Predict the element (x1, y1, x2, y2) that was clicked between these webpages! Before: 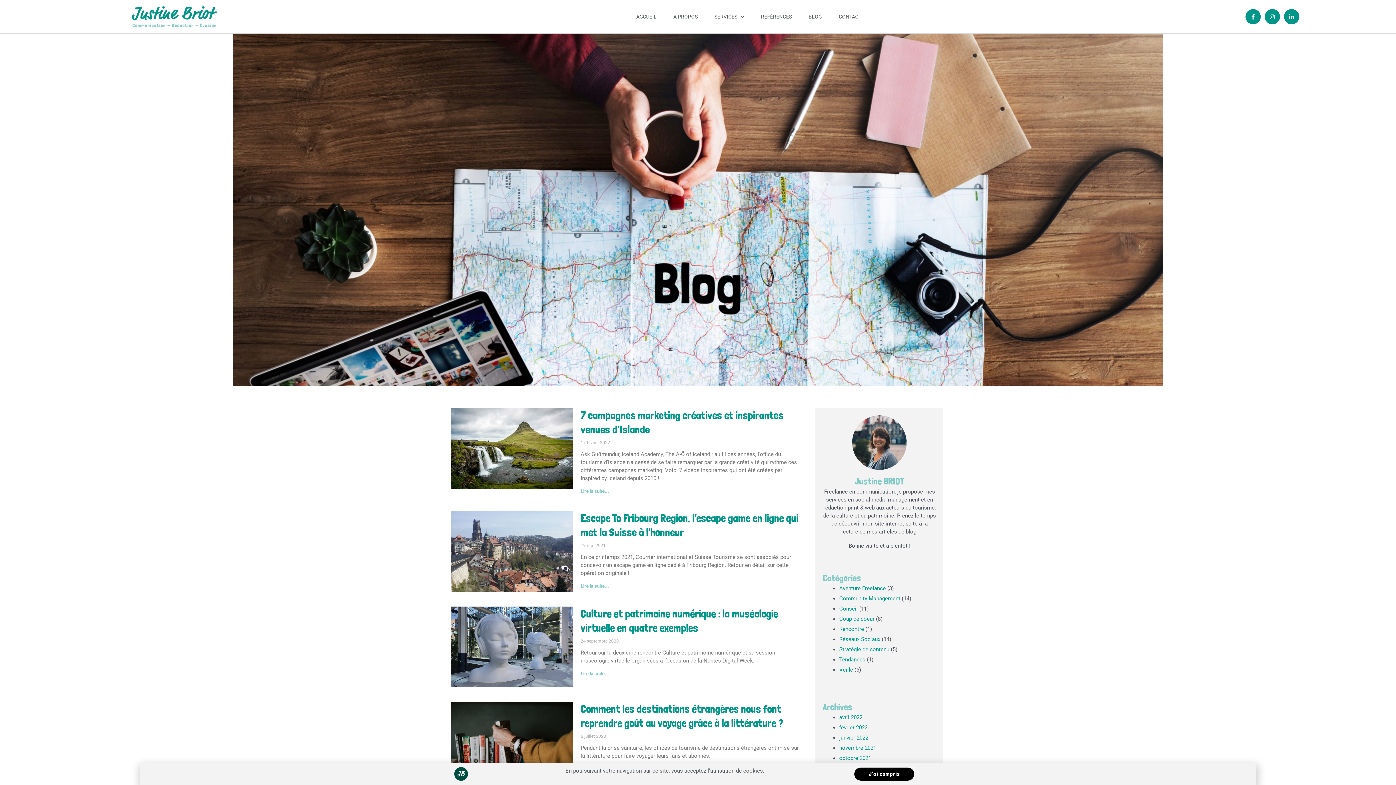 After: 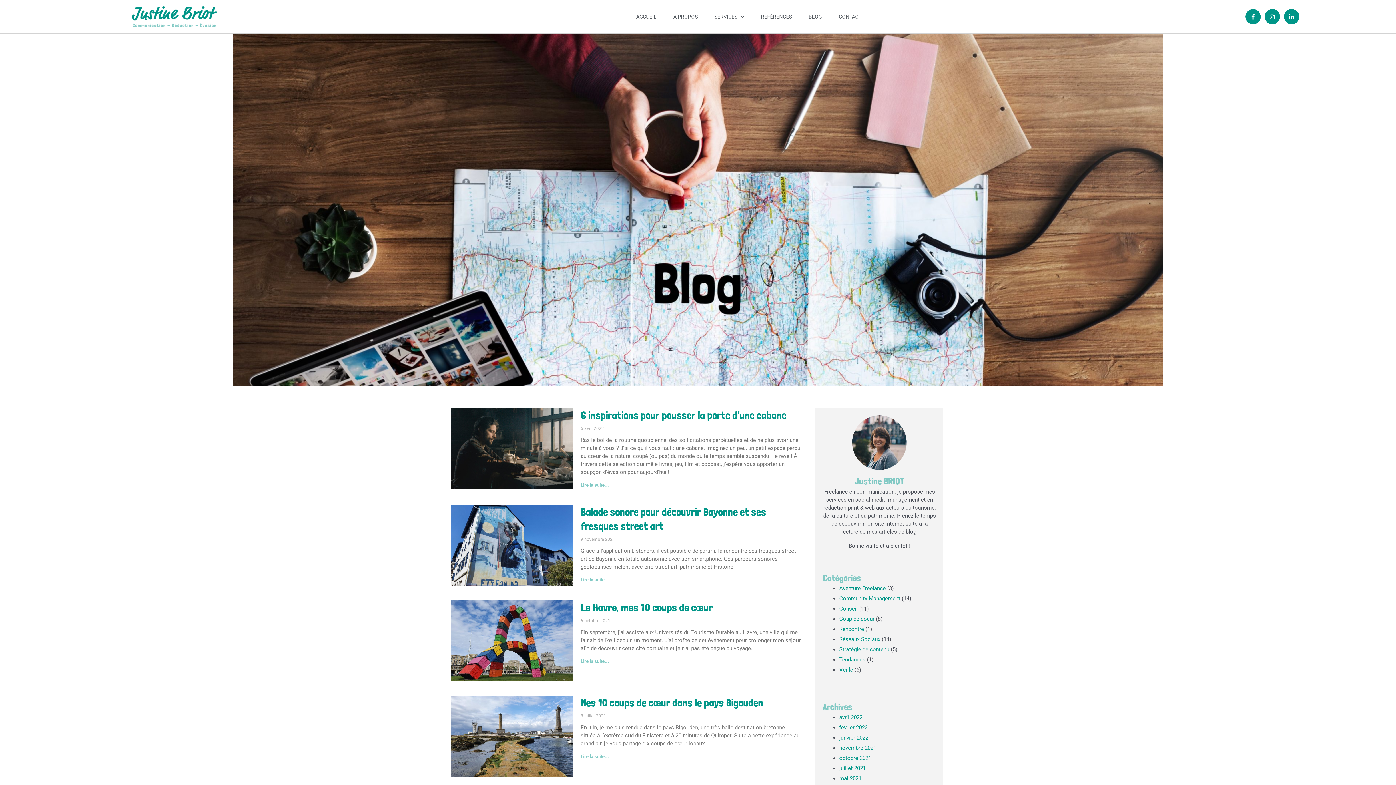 Action: label: Coup de coeur bbox: (839, 616, 874, 622)